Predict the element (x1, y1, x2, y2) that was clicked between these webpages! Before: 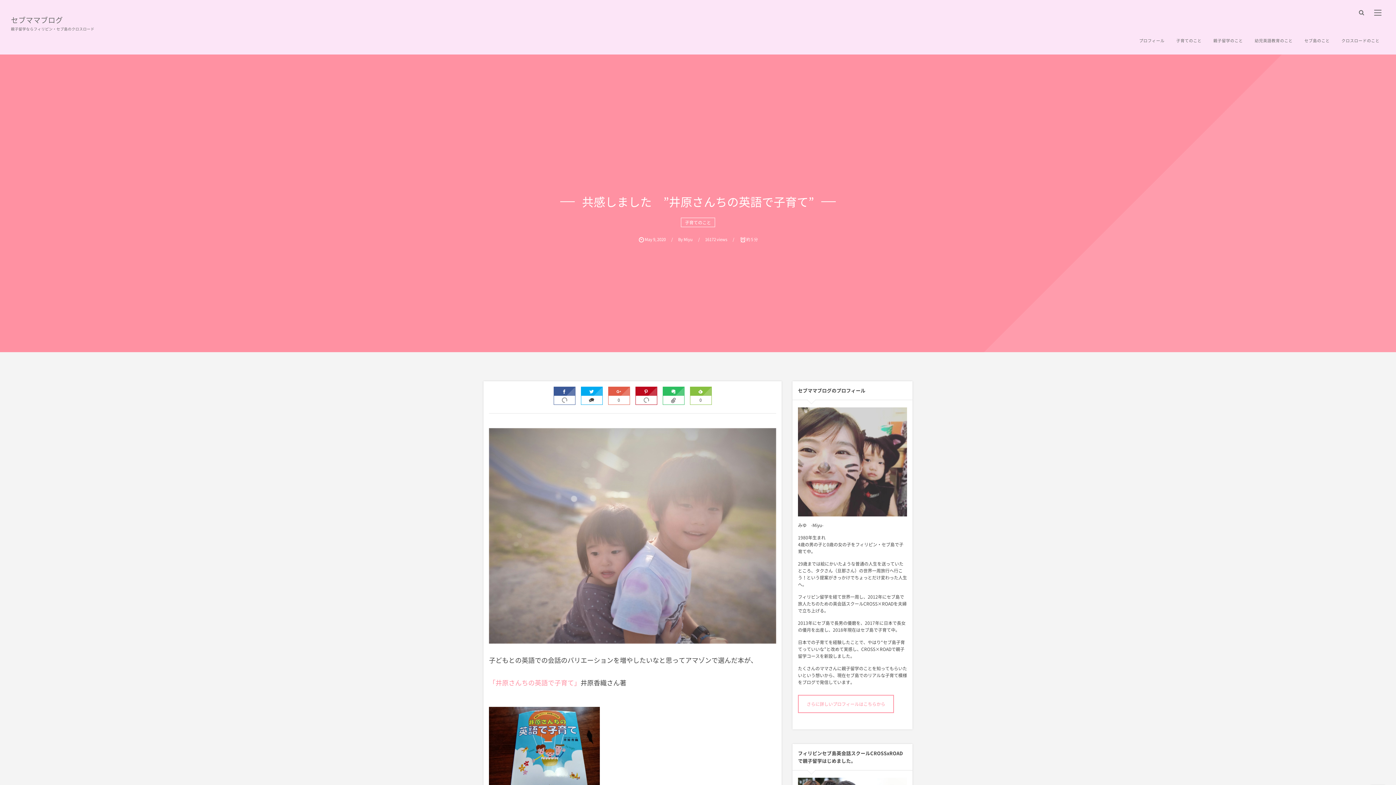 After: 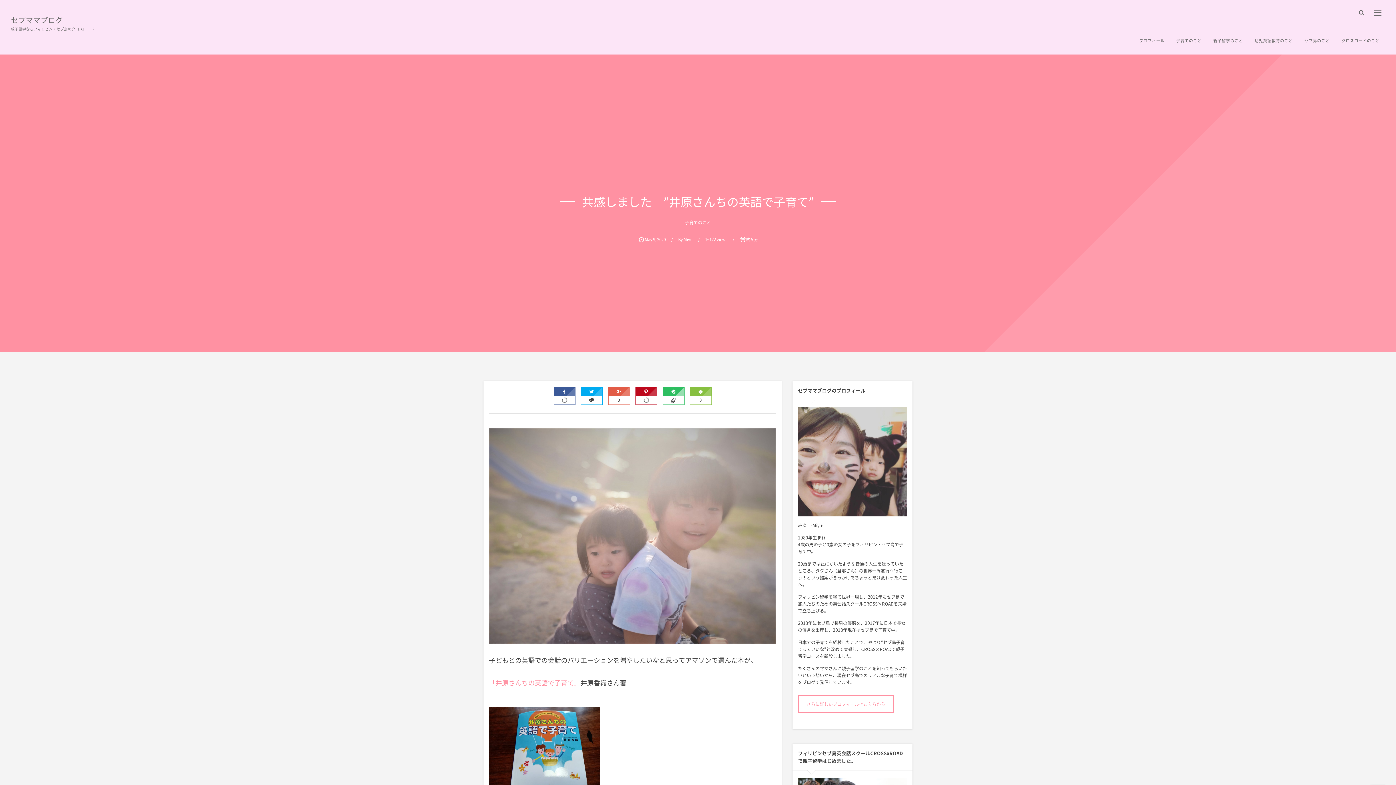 Action: bbox: (663, 391, 684, 401)